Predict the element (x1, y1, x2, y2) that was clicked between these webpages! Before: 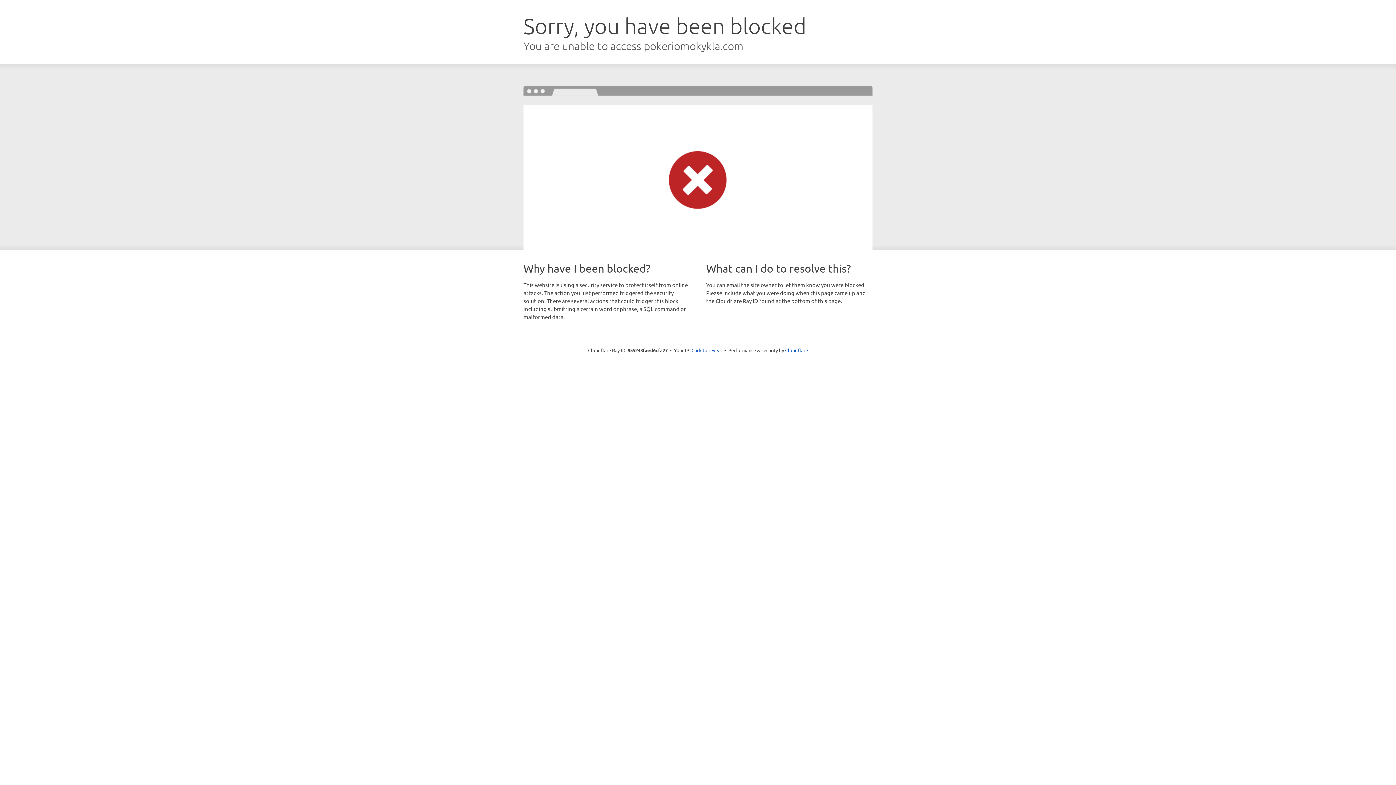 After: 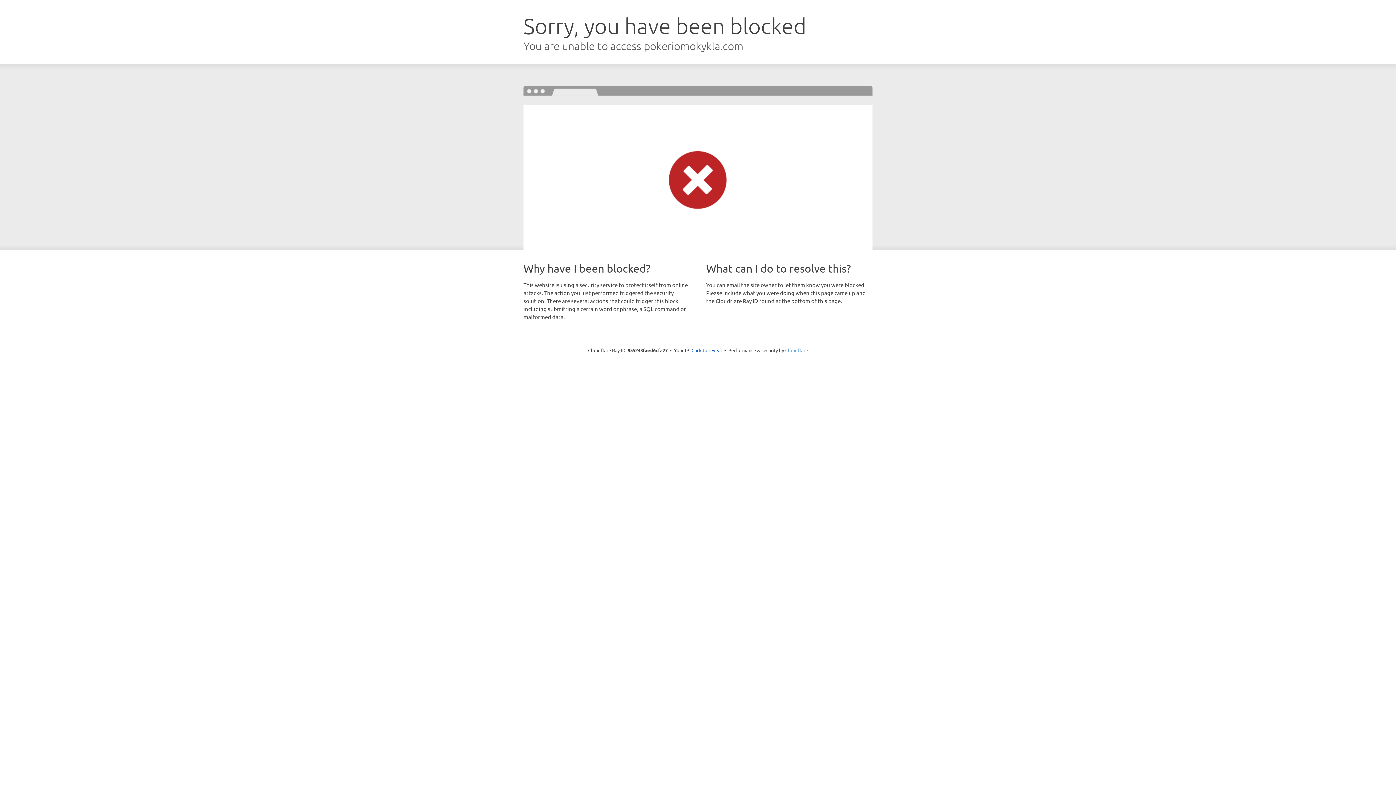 Action: label: Cloudflare bbox: (785, 347, 808, 353)